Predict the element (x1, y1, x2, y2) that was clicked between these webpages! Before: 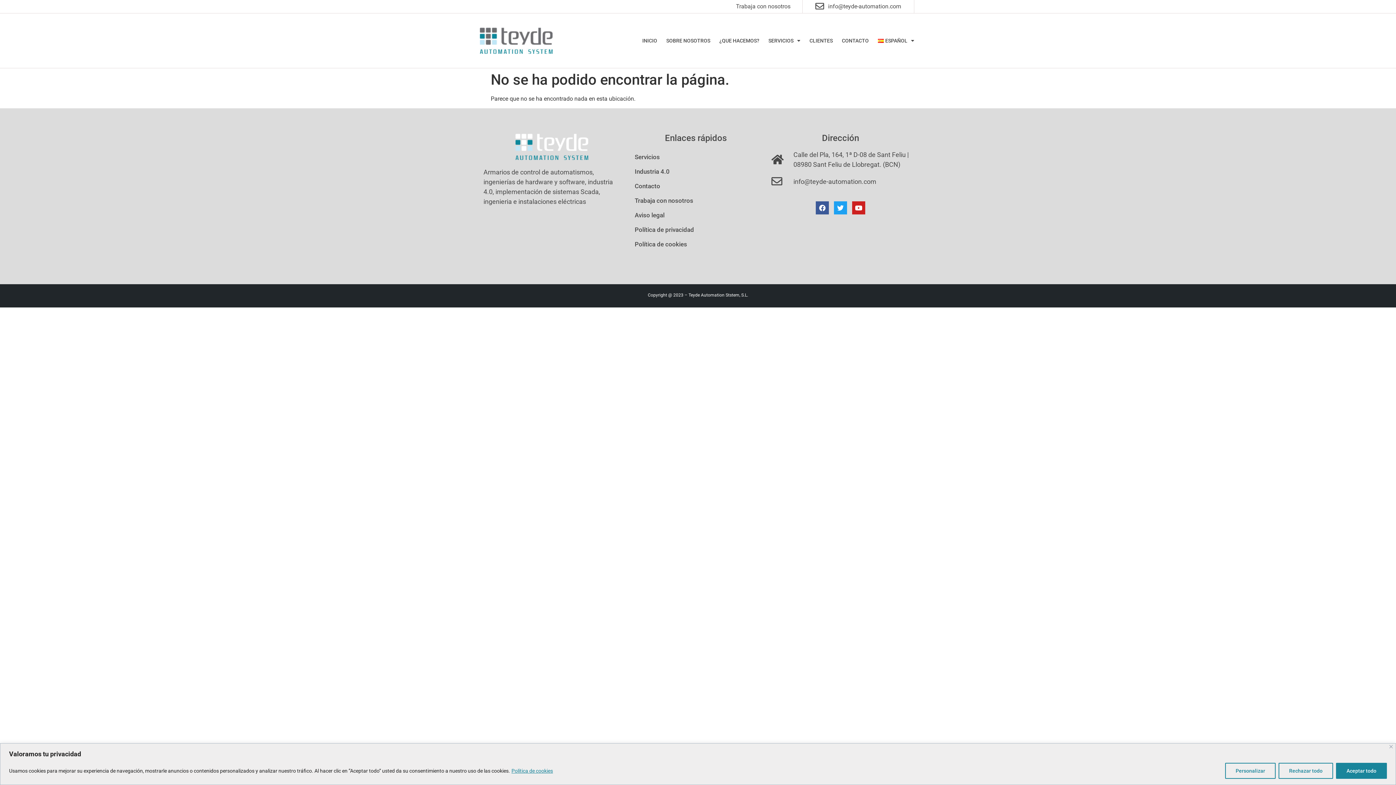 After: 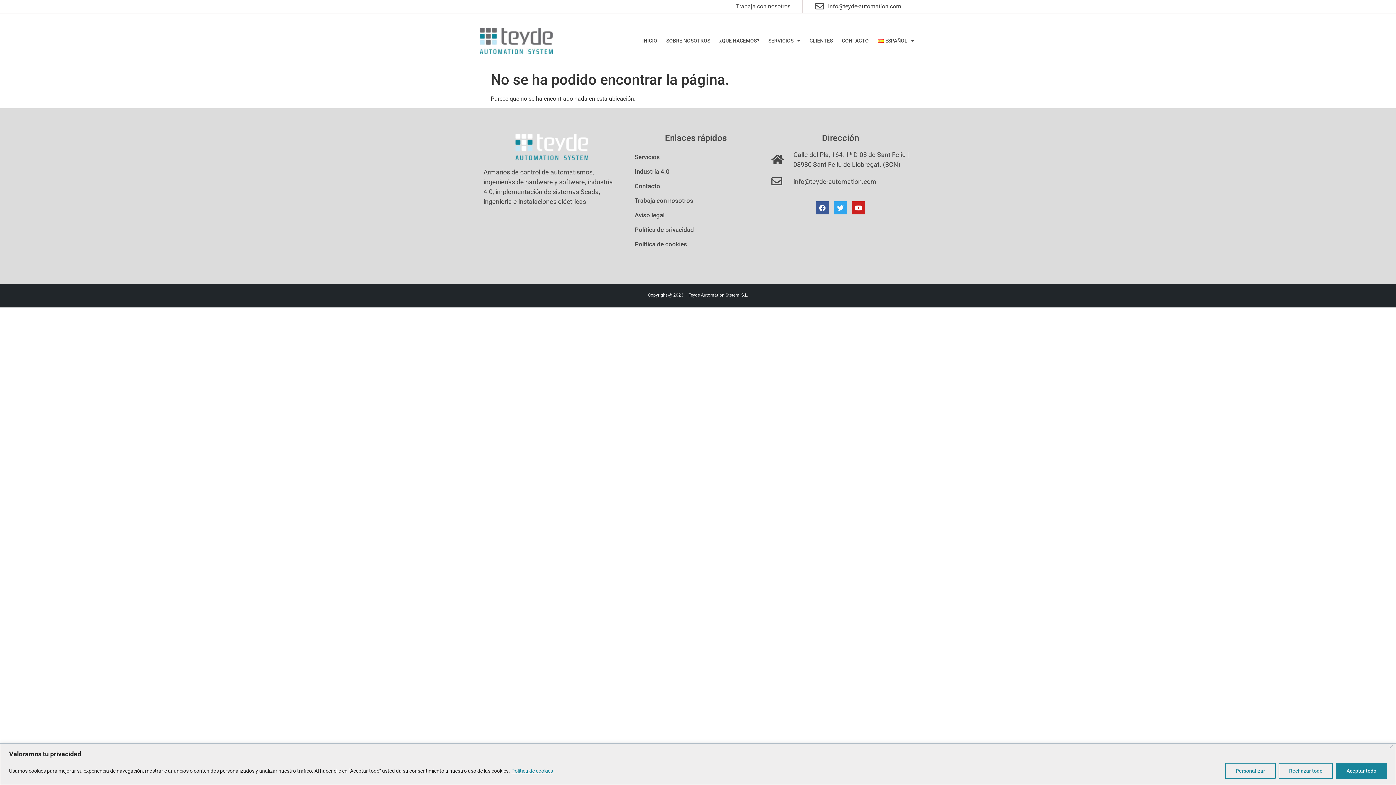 Action: bbox: (834, 201, 847, 214) label: Twitter